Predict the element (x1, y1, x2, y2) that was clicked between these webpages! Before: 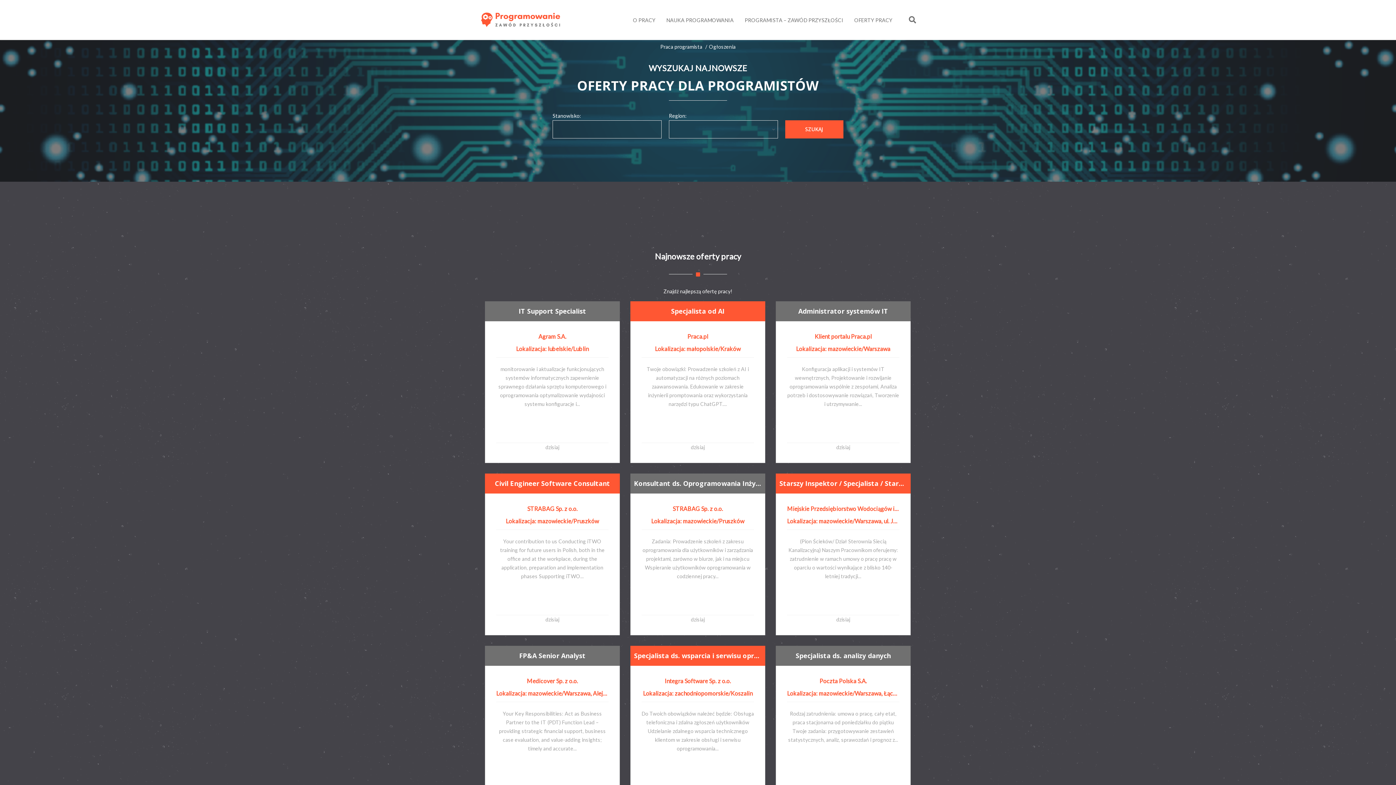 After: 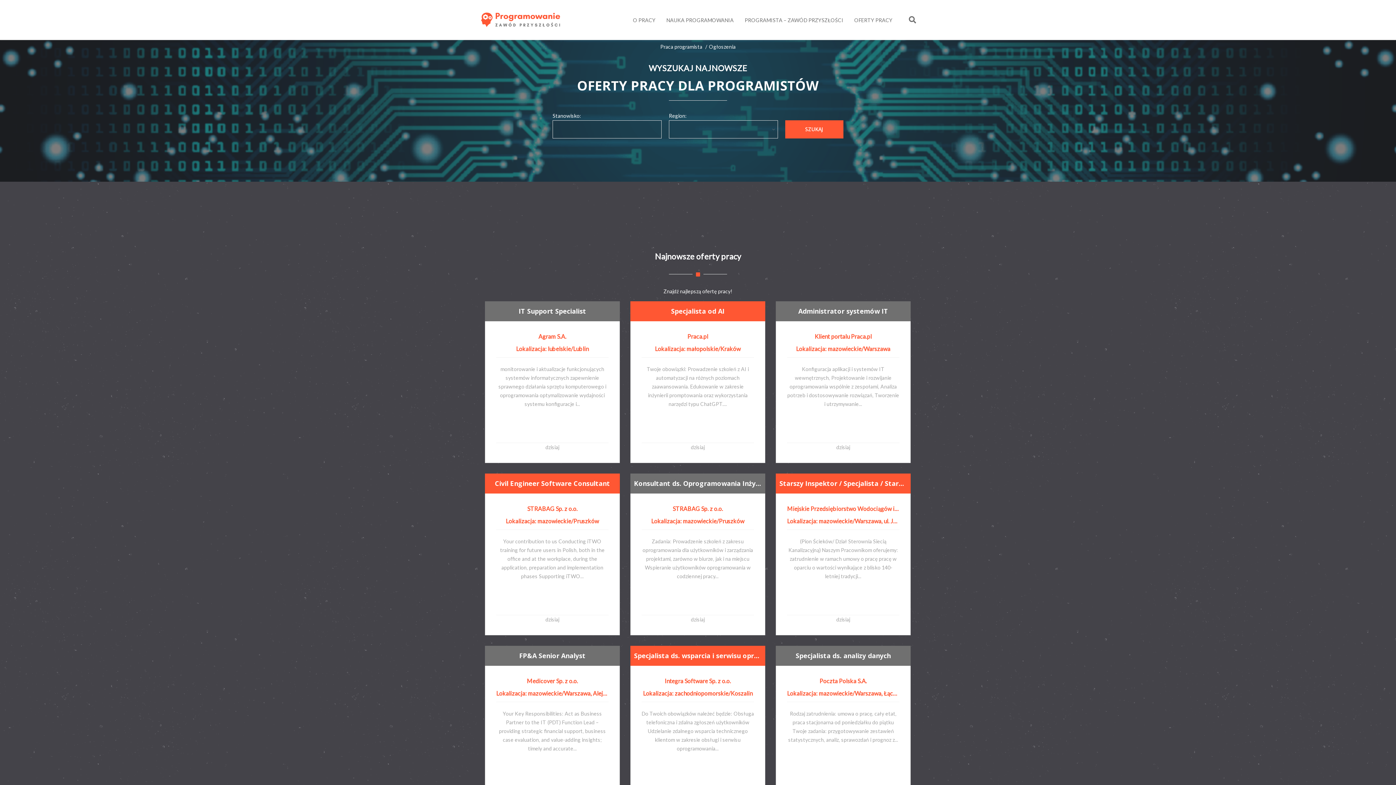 Action: label: OFERTY PRACY bbox: (849, 17, 898, 23)